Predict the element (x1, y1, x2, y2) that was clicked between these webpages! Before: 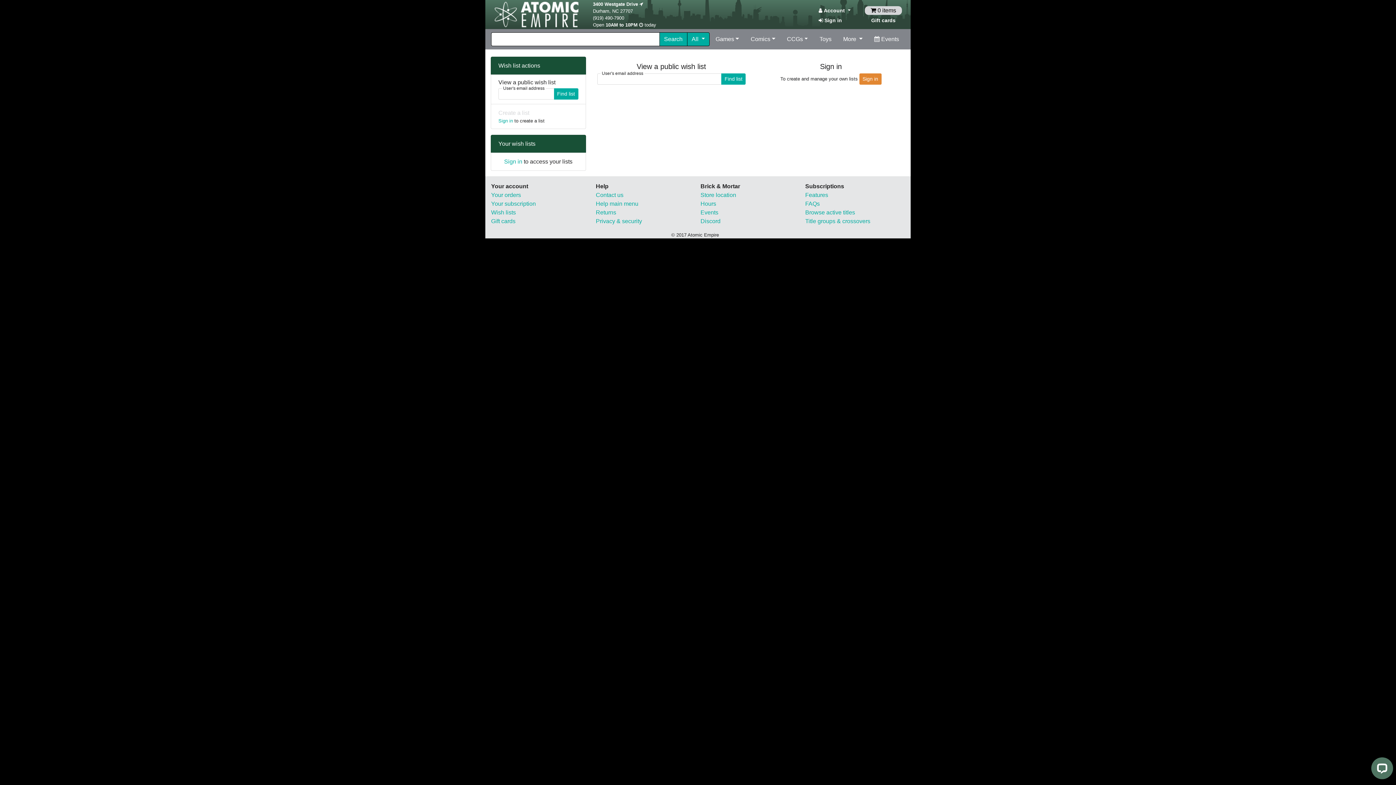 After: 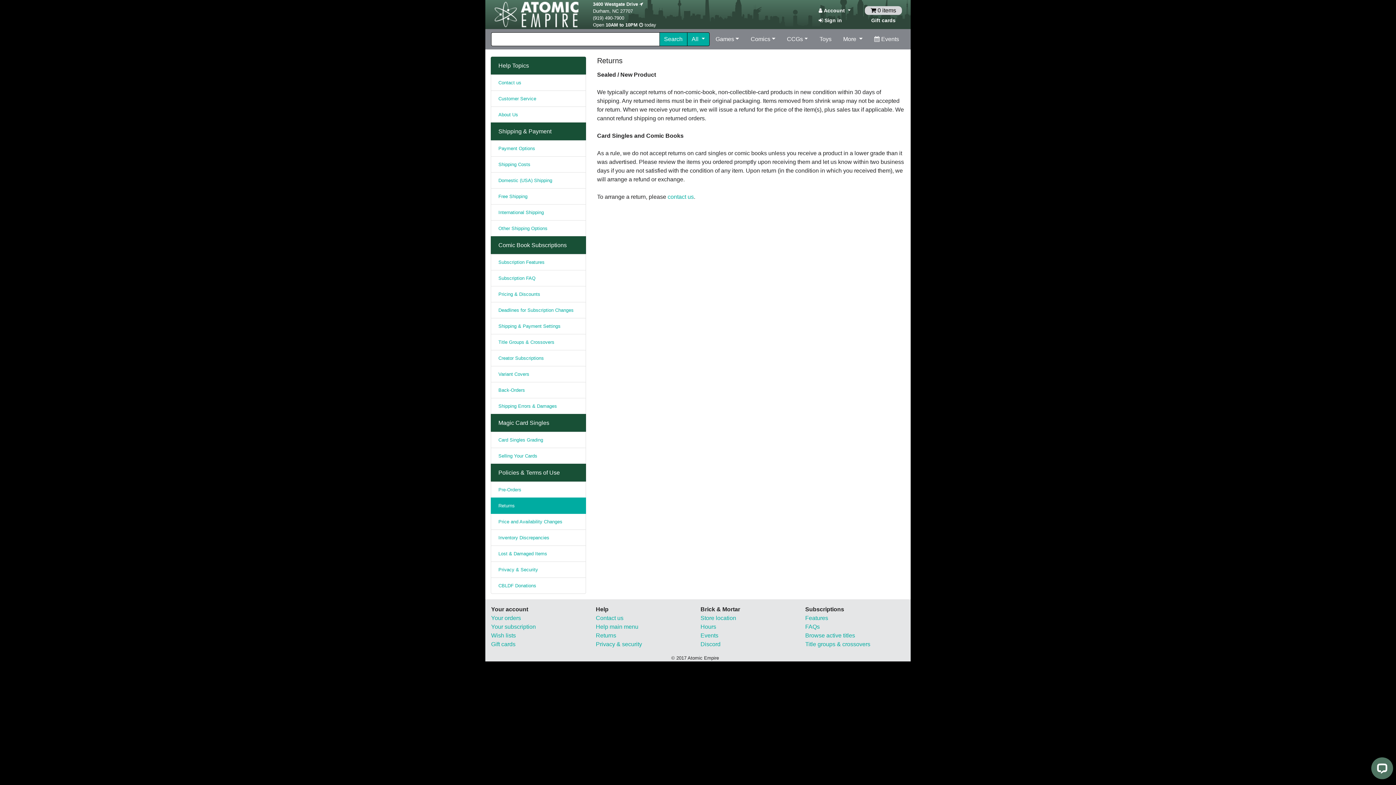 Action: label: Returns bbox: (596, 209, 616, 215)